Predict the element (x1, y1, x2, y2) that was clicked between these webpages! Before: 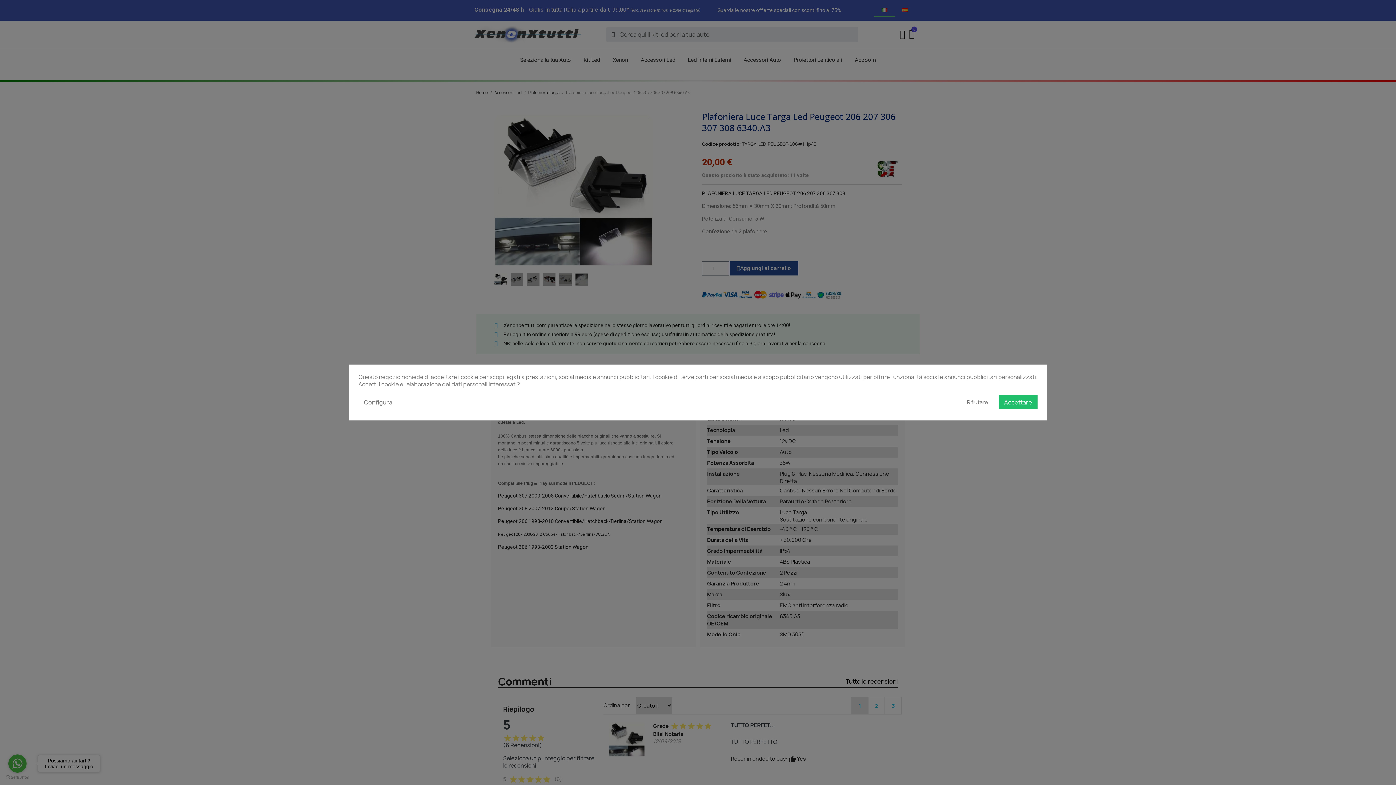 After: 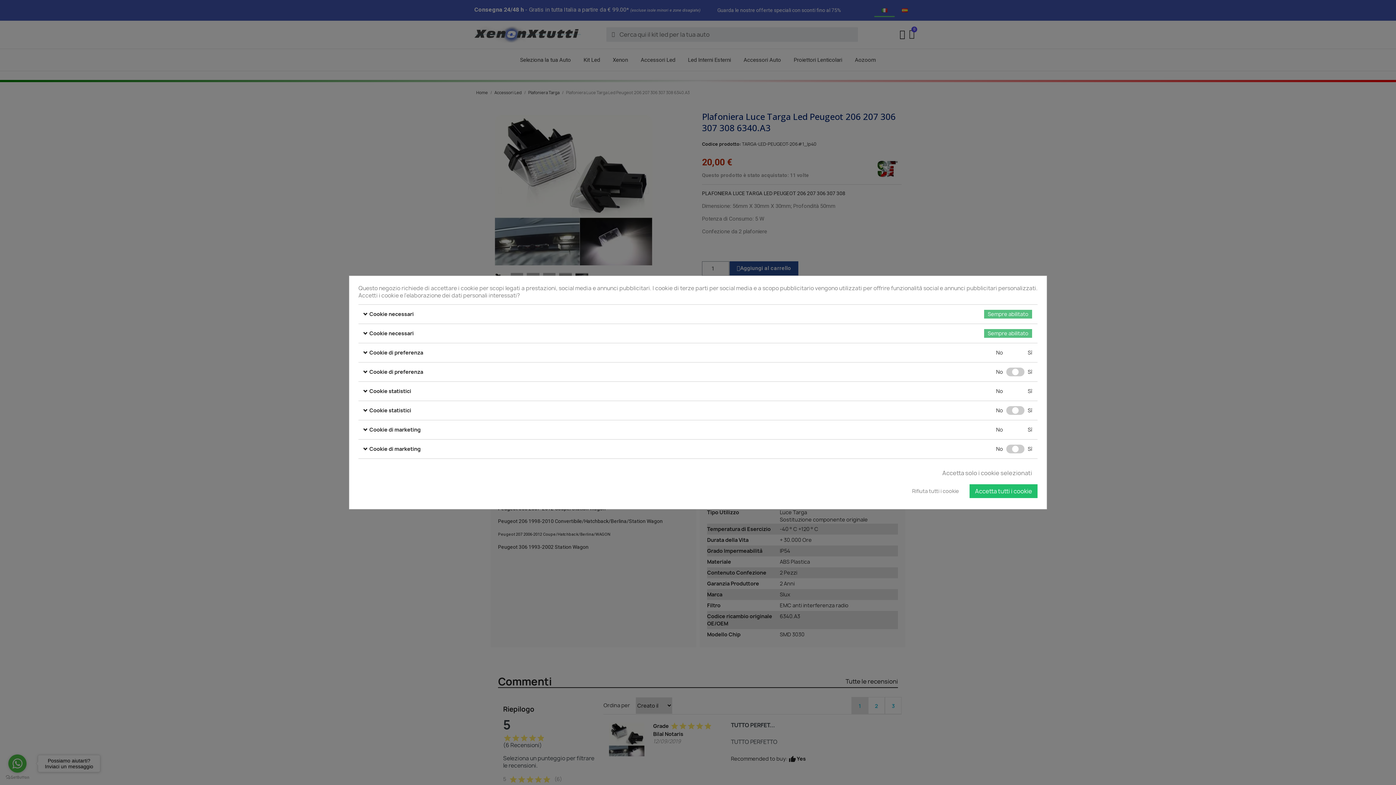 Action: label: Configura bbox: (358, 395, 397, 409)